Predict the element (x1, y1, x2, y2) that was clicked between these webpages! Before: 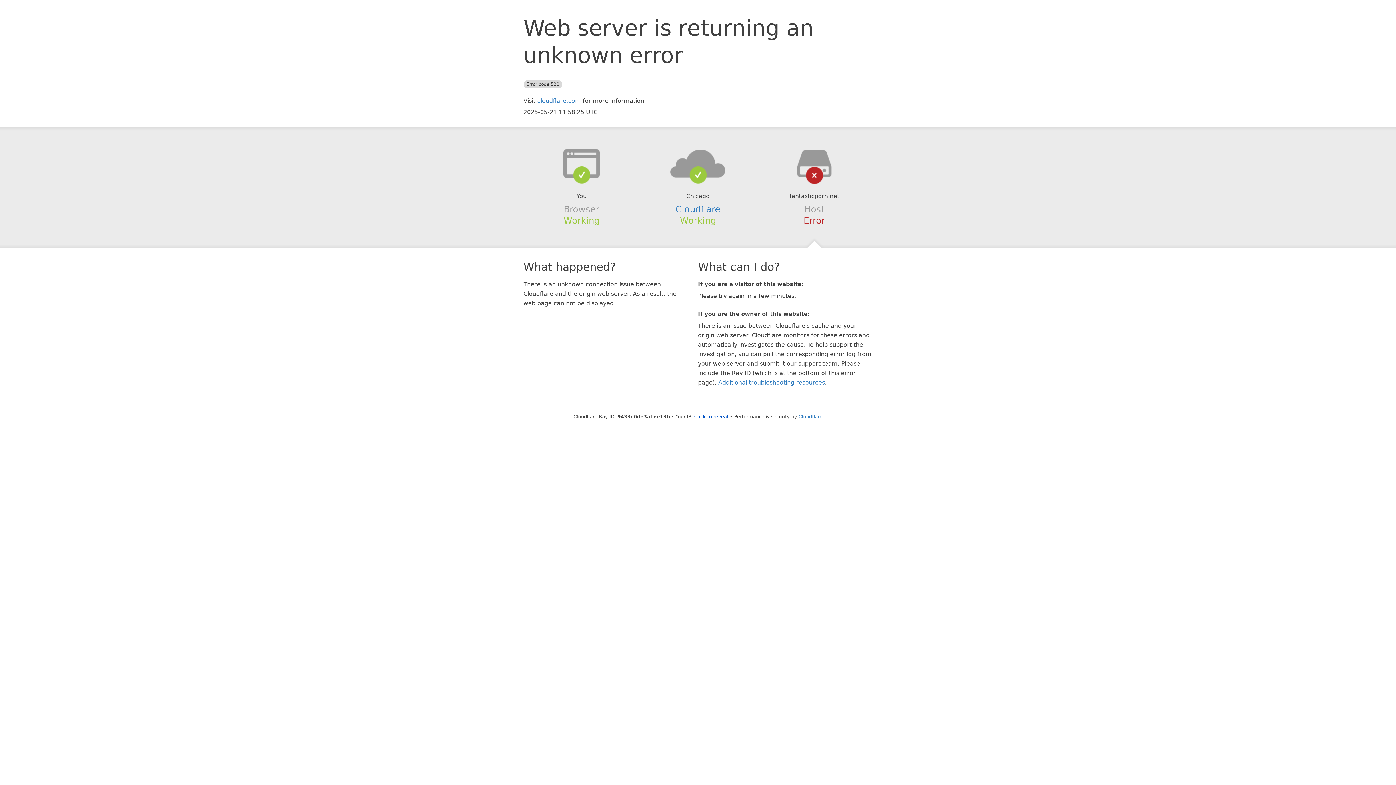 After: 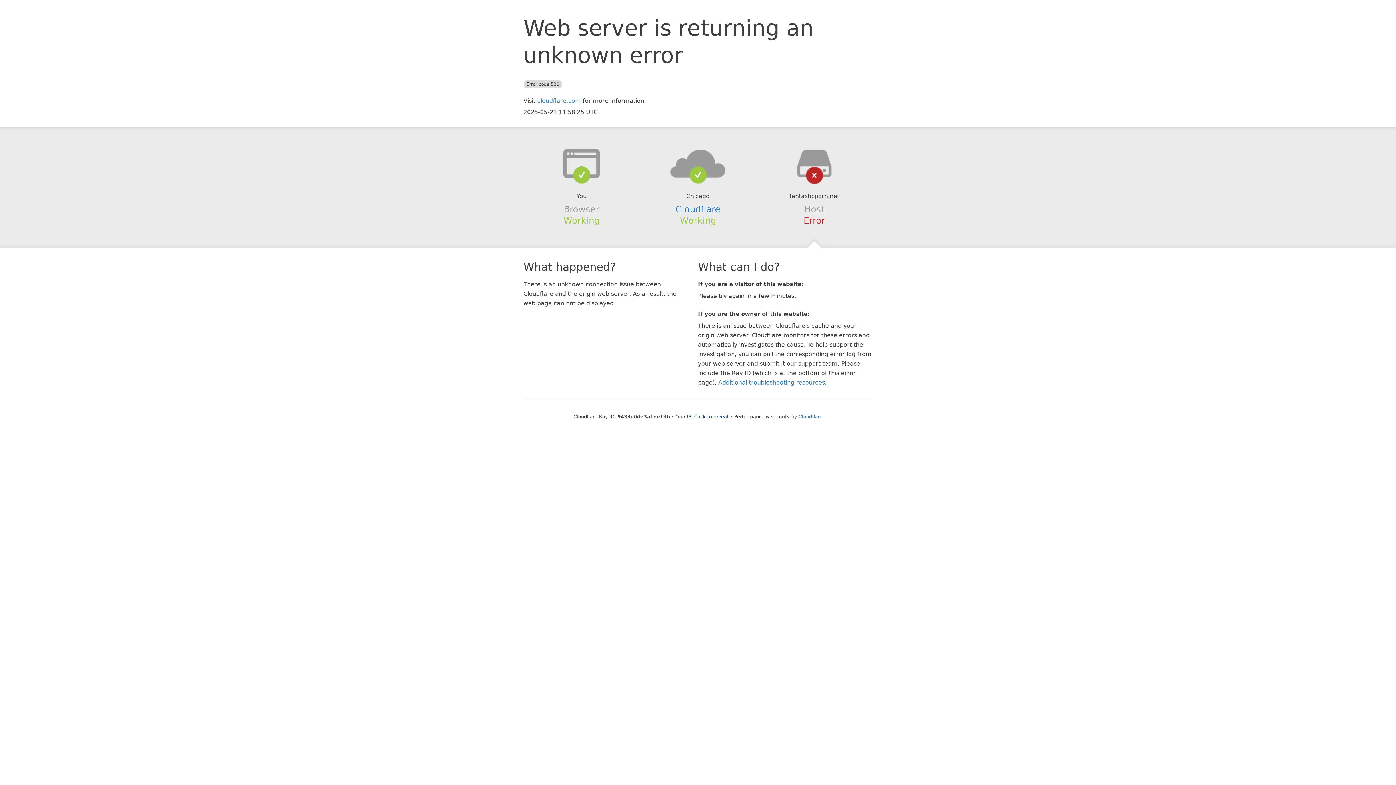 Action: bbox: (639, 148, 756, 178)